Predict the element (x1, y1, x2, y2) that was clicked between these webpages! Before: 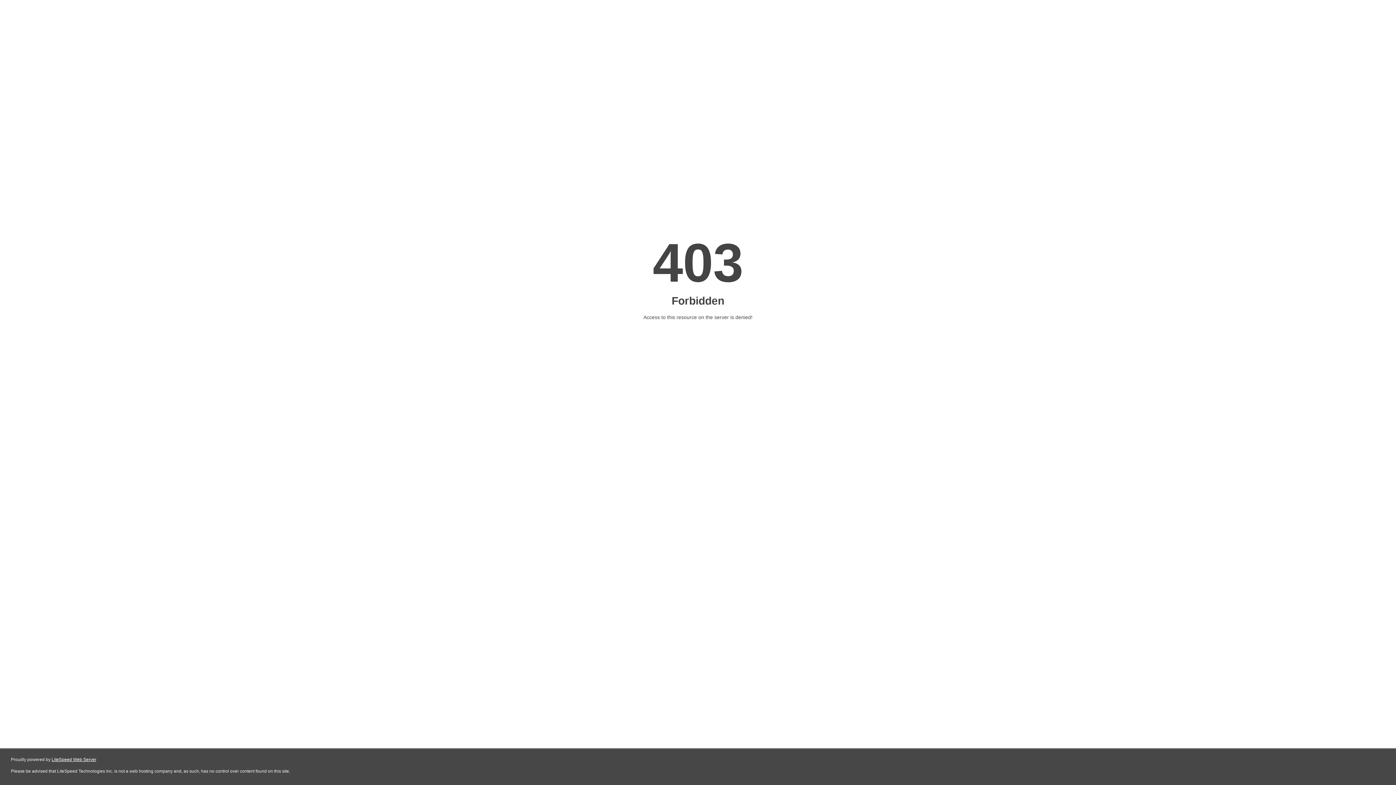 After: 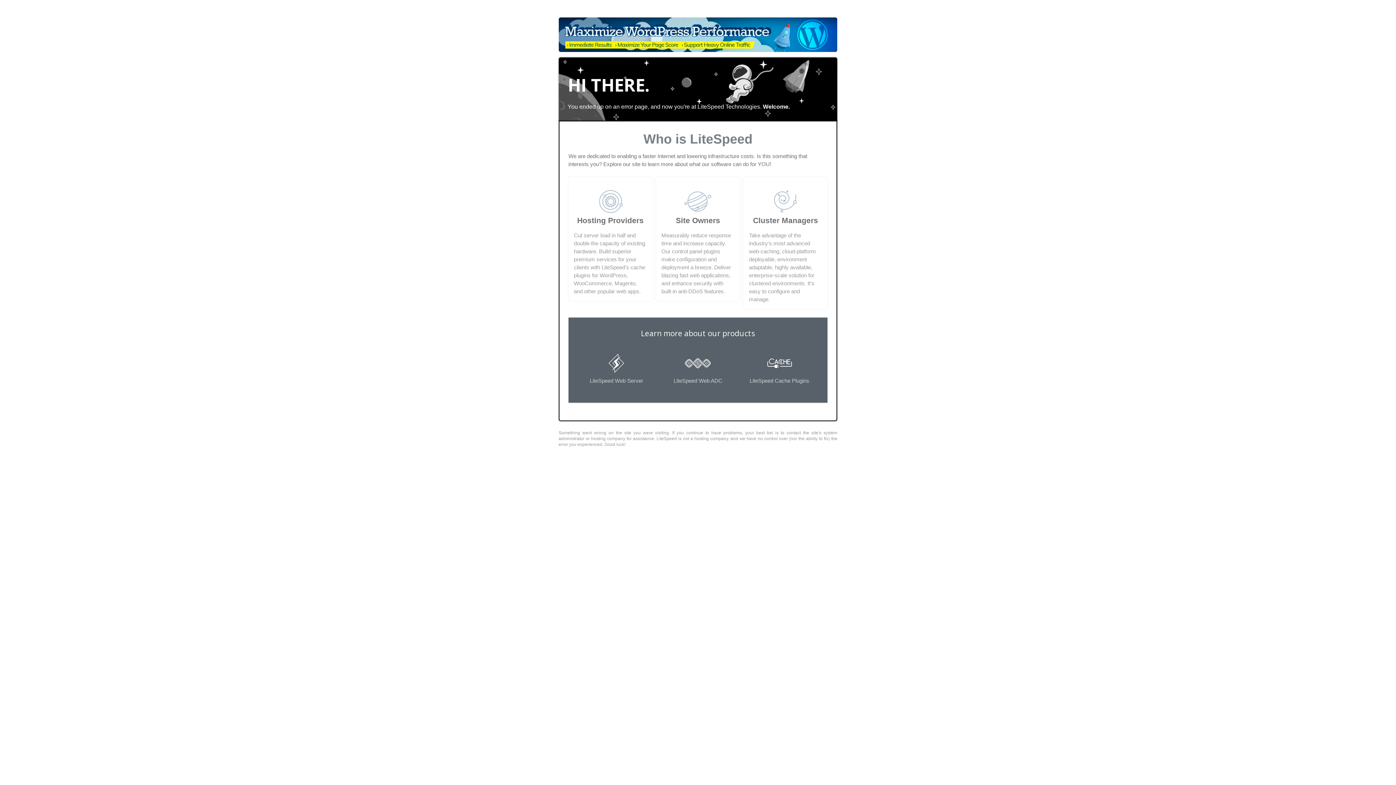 Action: bbox: (51, 757, 96, 762) label: LiteSpeed Web Server